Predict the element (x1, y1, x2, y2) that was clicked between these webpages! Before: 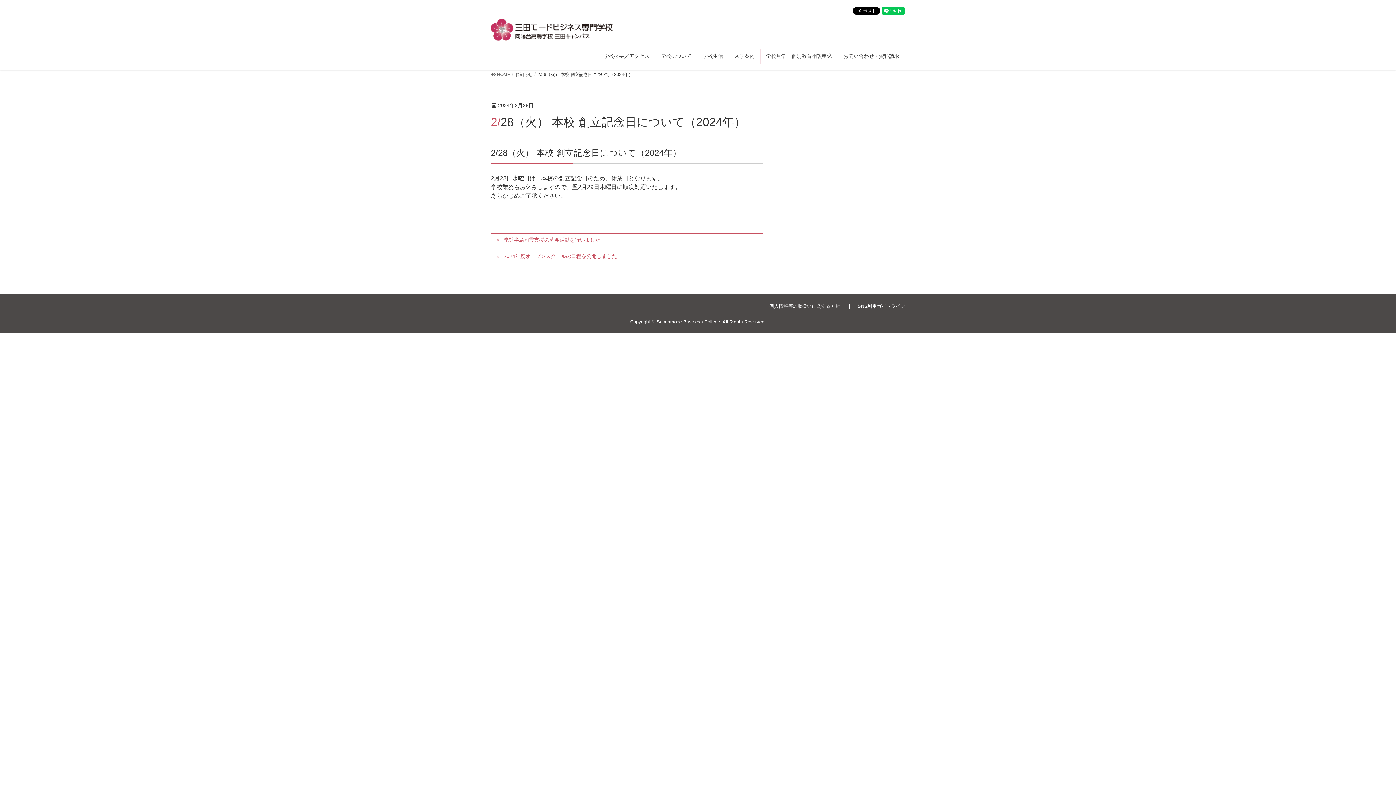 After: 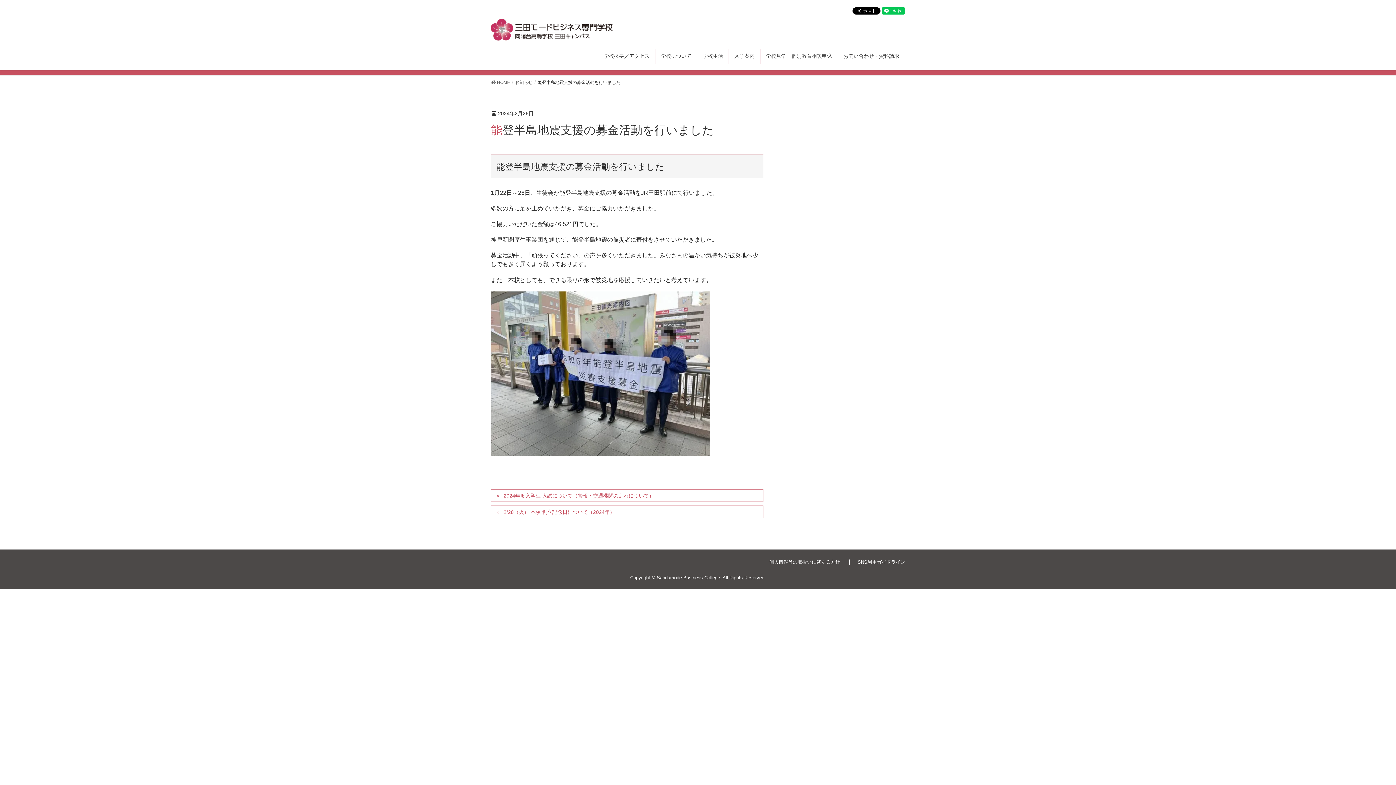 Action: label: 能登半島地震支援の募金活動を行いました bbox: (490, 233, 763, 246)